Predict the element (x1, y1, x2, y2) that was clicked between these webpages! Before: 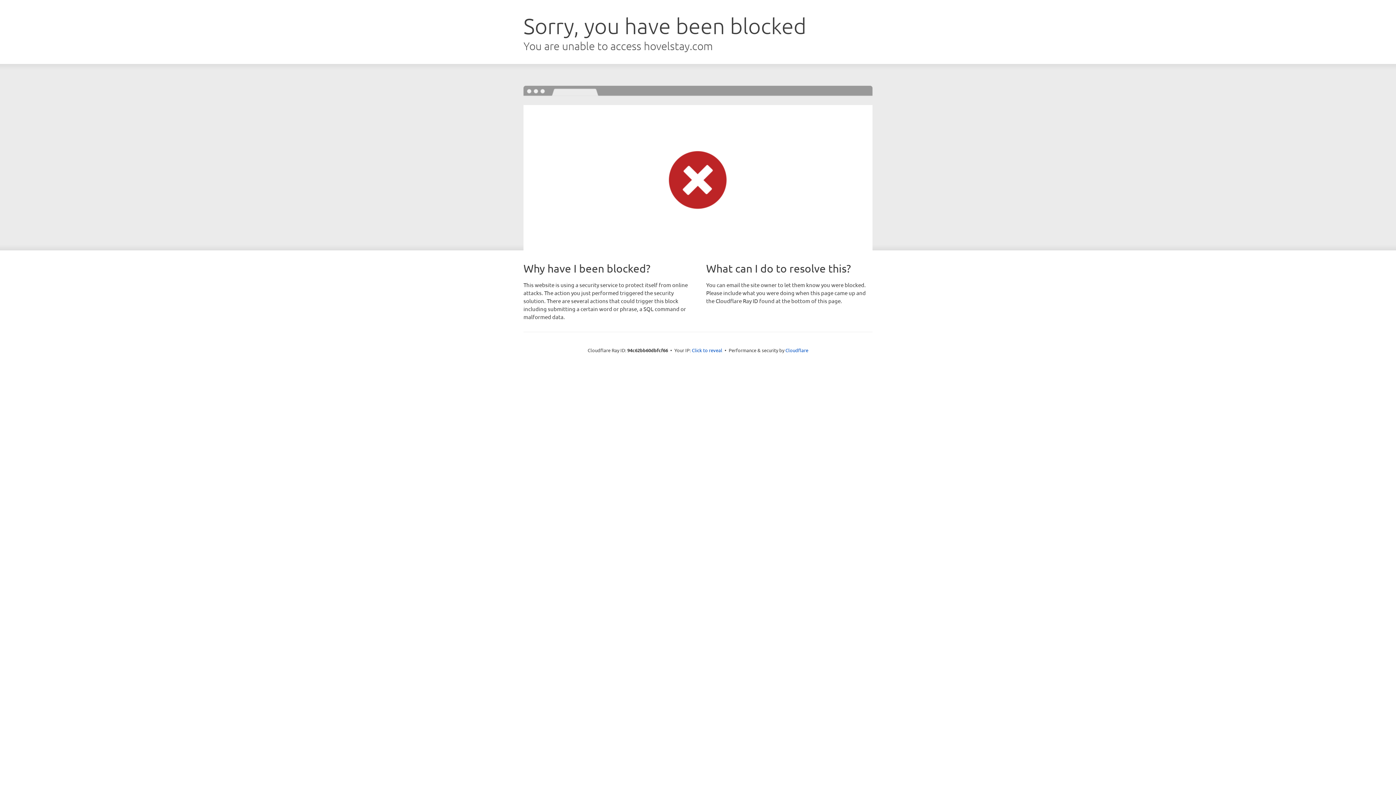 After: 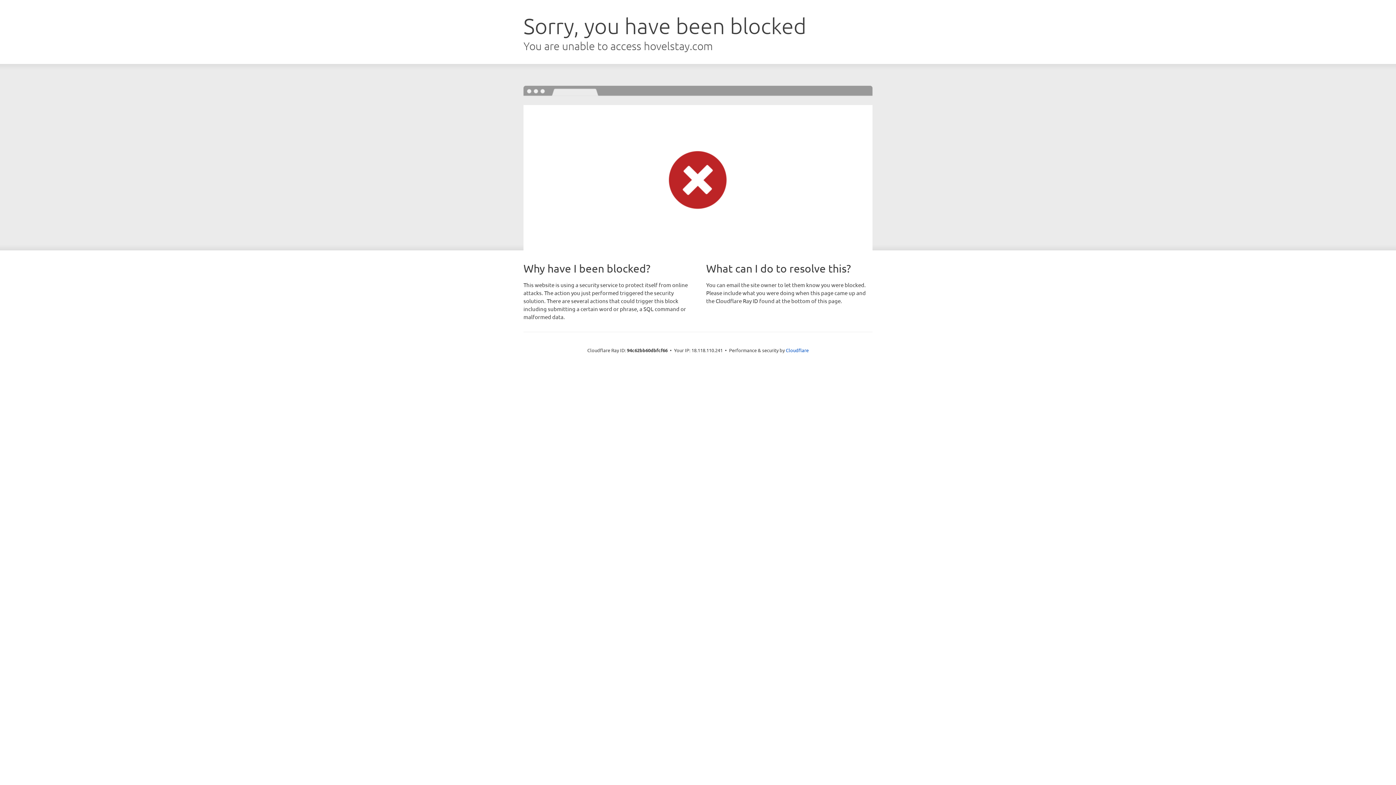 Action: label: Click to reveal bbox: (692, 346, 722, 353)